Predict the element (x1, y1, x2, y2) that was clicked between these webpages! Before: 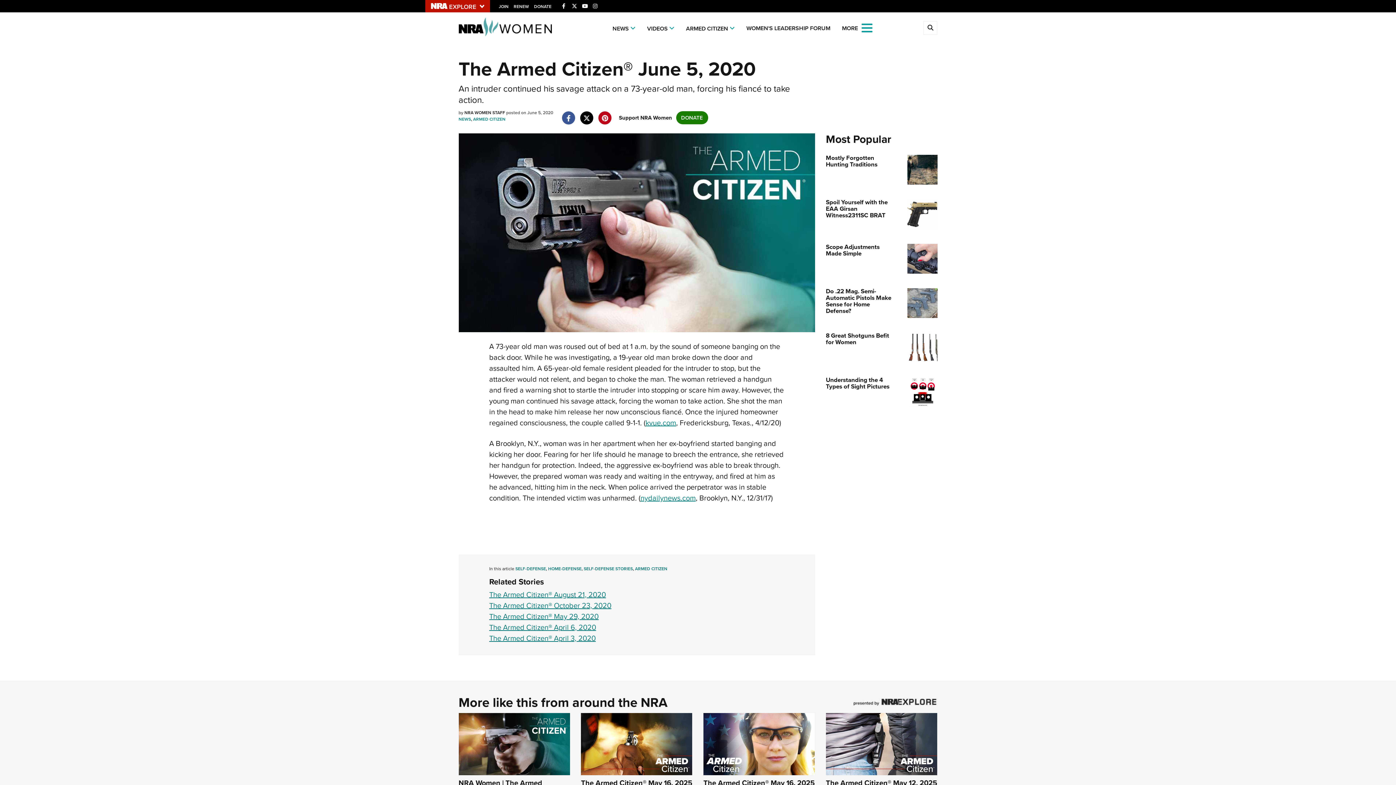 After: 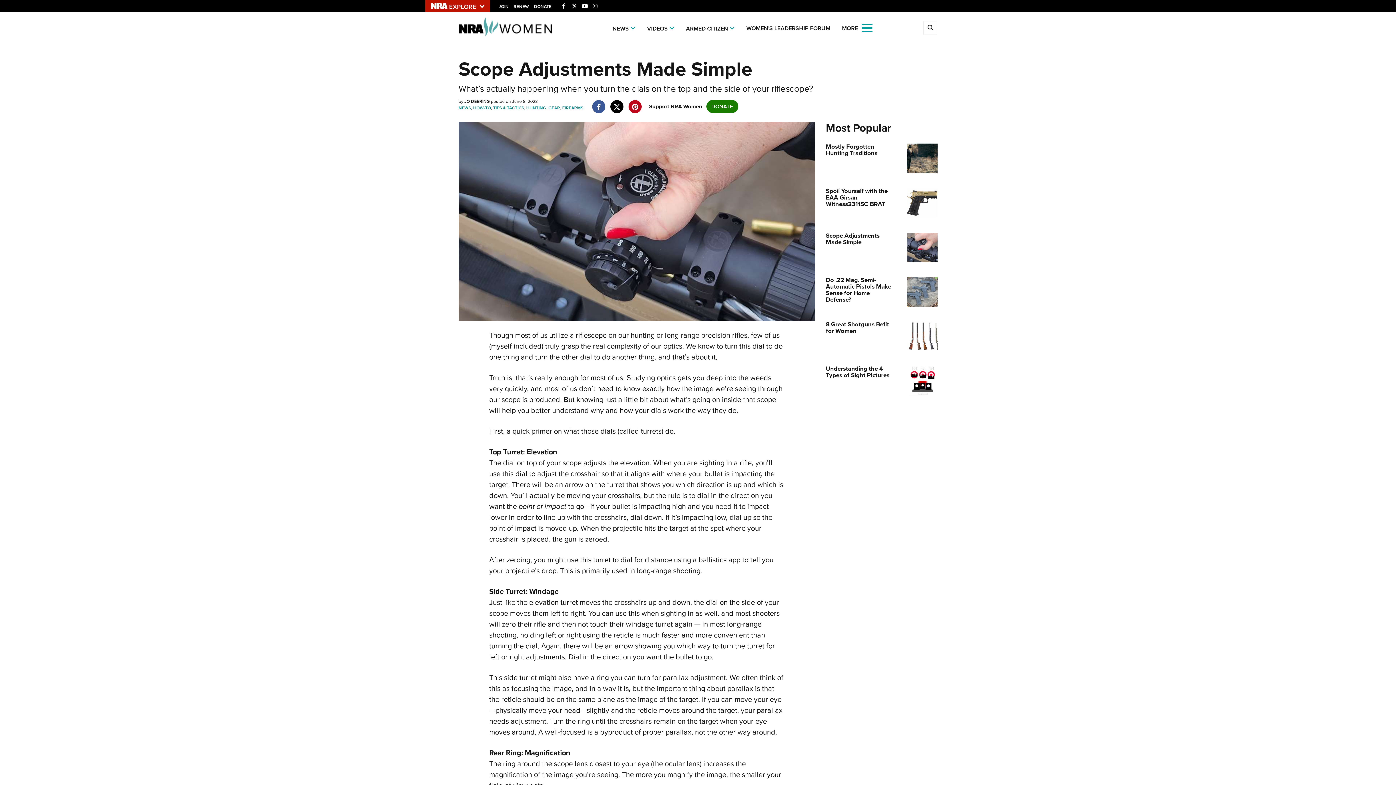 Action: bbox: (907, 253, 937, 262)